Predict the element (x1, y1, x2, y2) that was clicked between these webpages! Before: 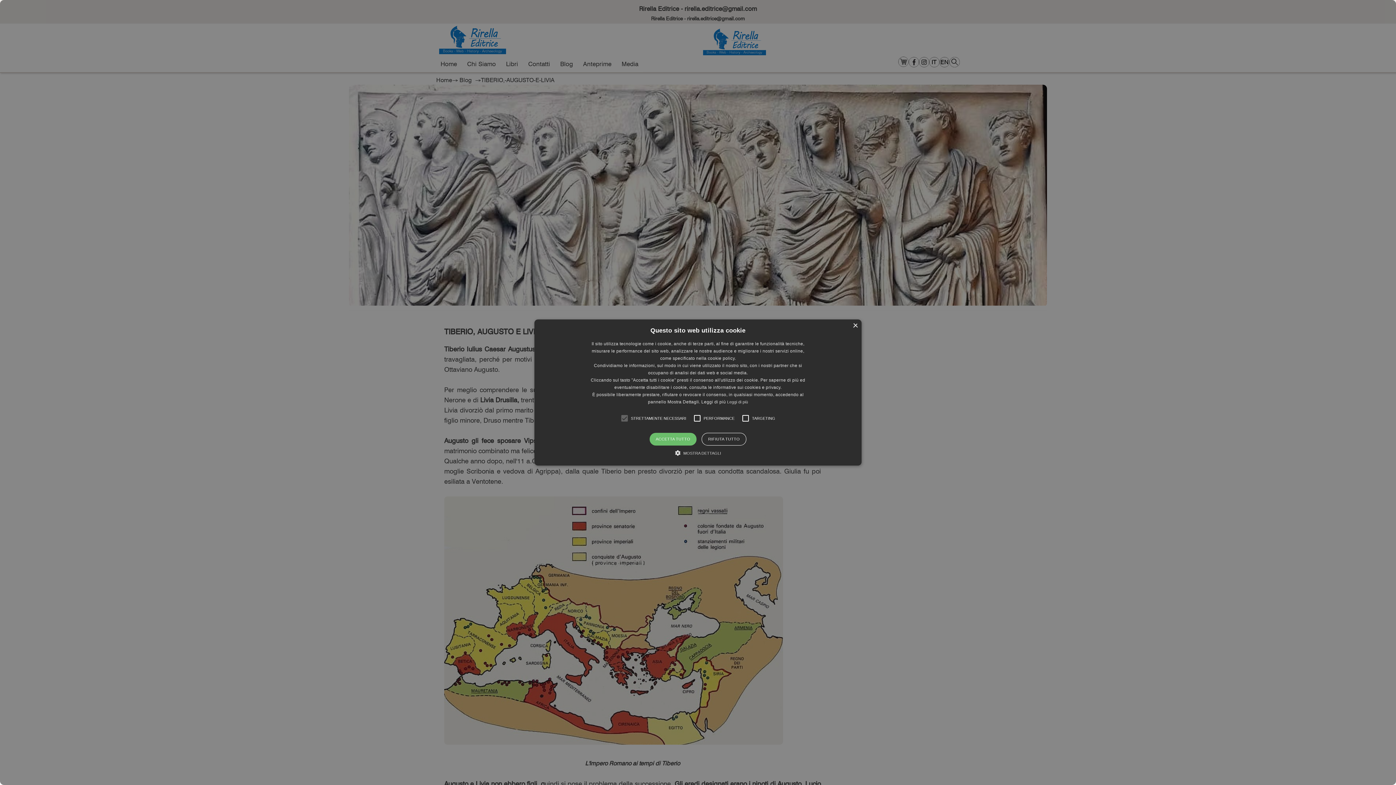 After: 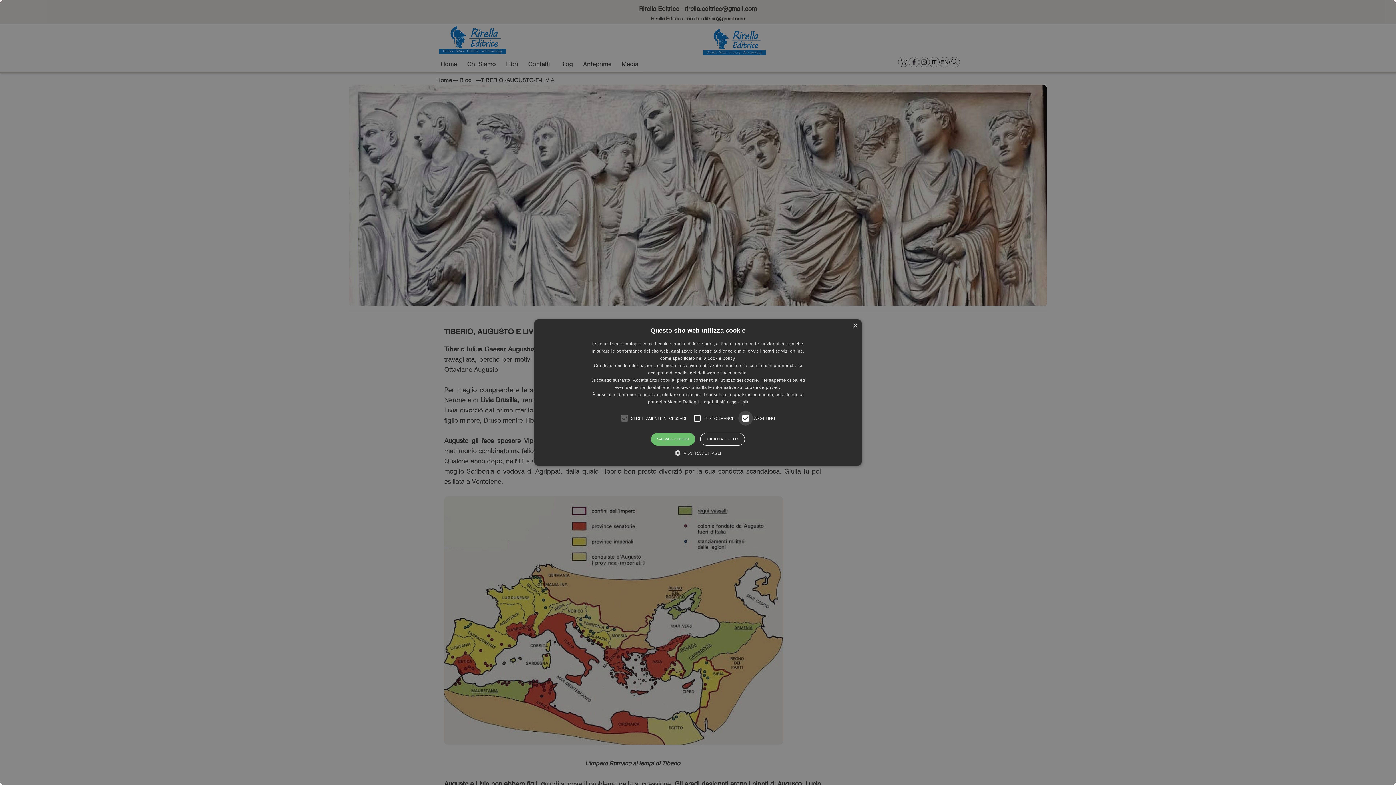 Action: bbox: (738, 411, 752, 425)